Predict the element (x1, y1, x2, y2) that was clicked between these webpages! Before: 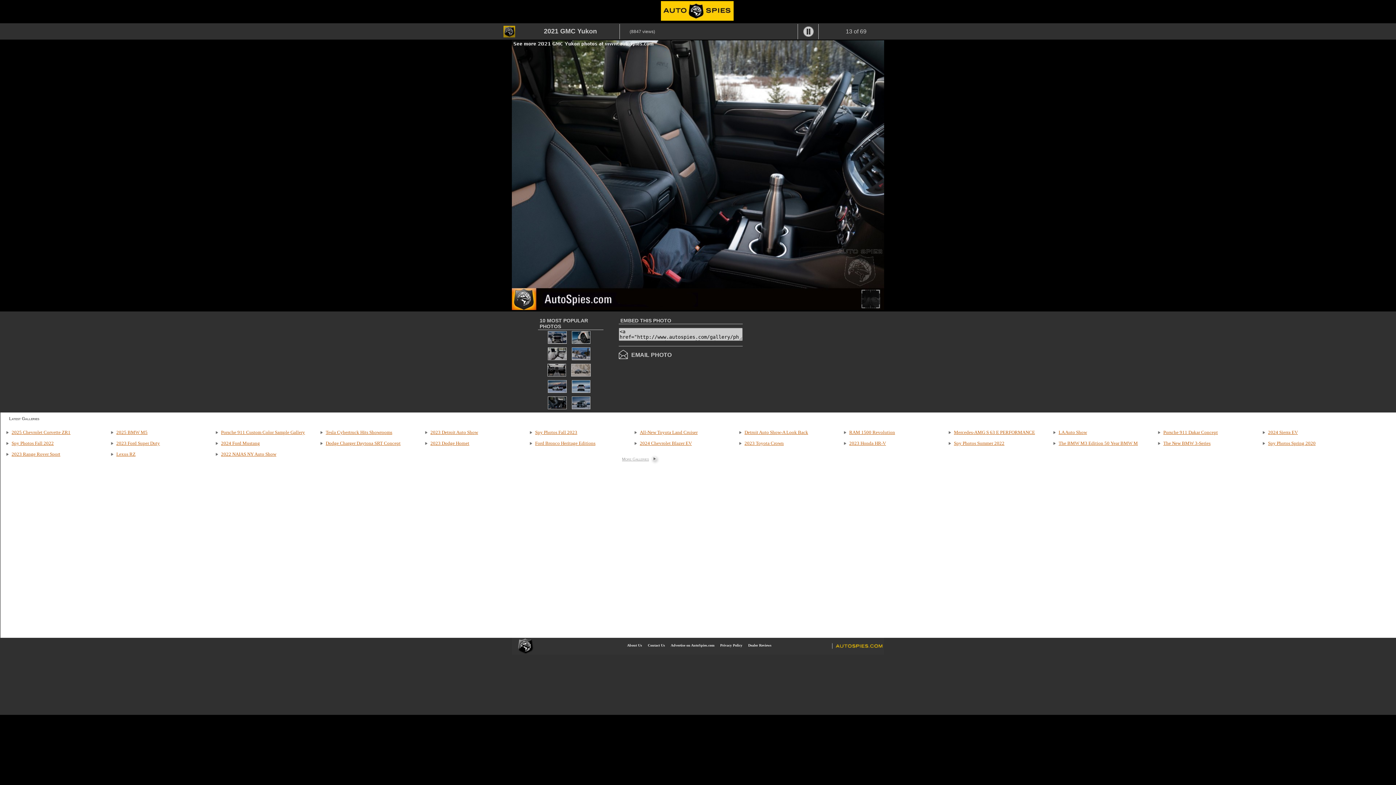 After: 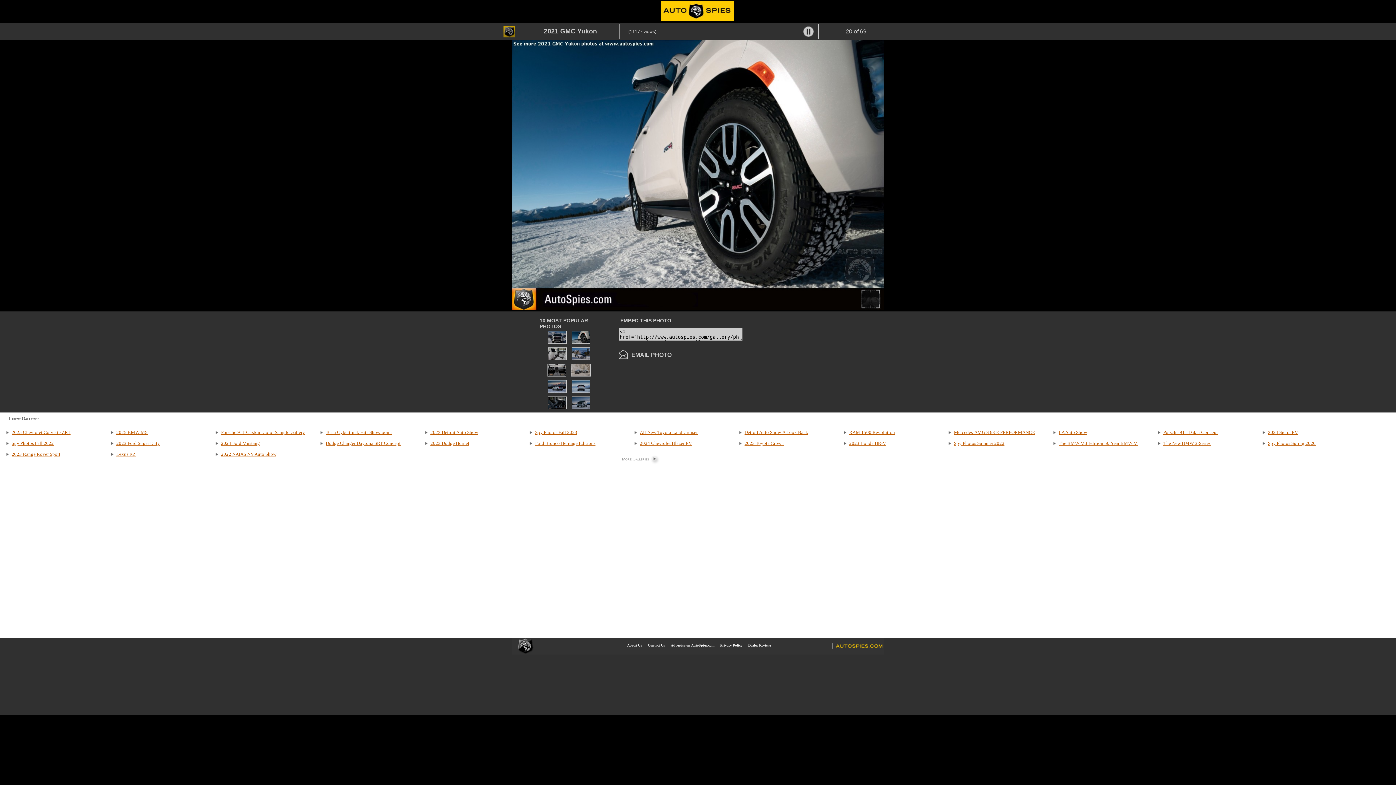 Action: bbox: (570, 340, 591, 346)